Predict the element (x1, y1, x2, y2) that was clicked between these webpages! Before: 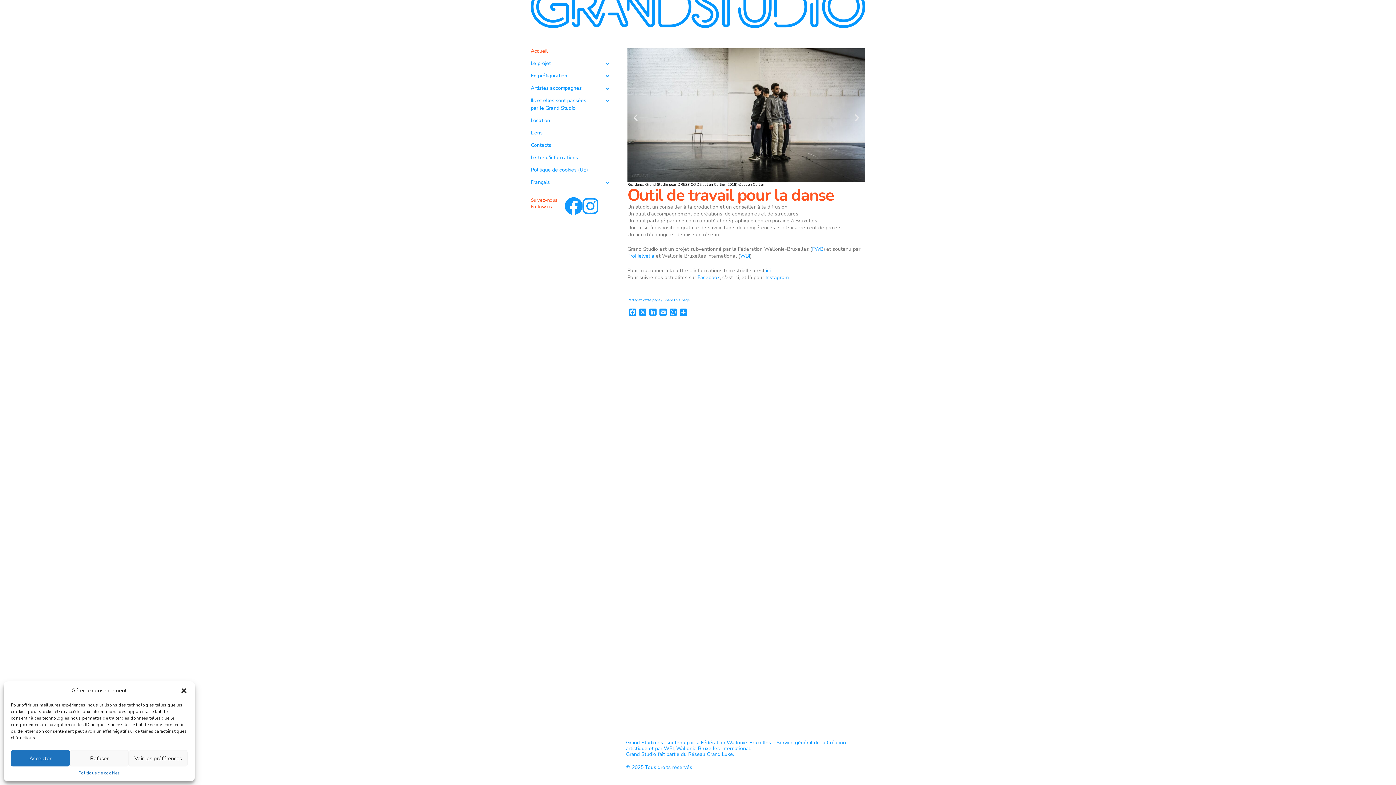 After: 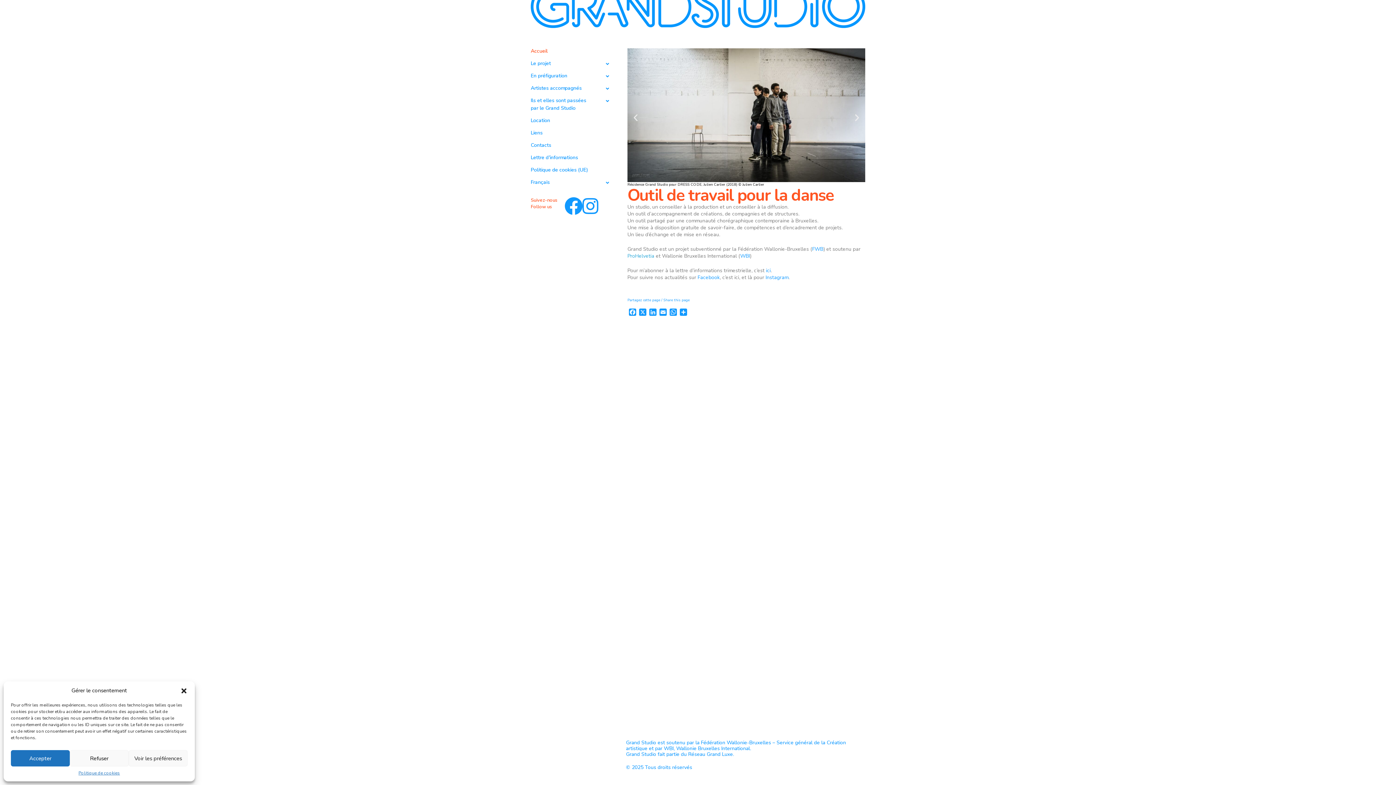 Action: label: ProHelvetia  bbox: (627, 252, 656, 259)